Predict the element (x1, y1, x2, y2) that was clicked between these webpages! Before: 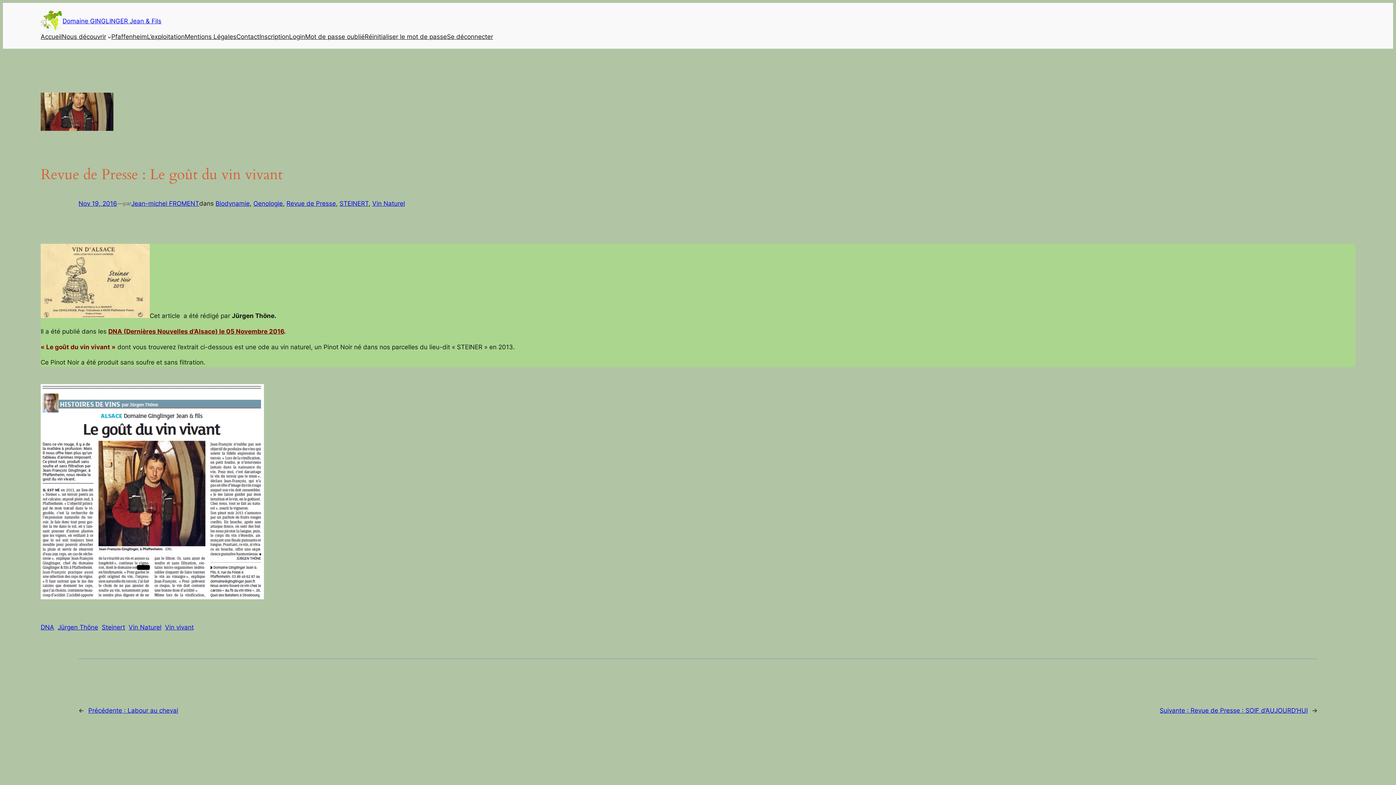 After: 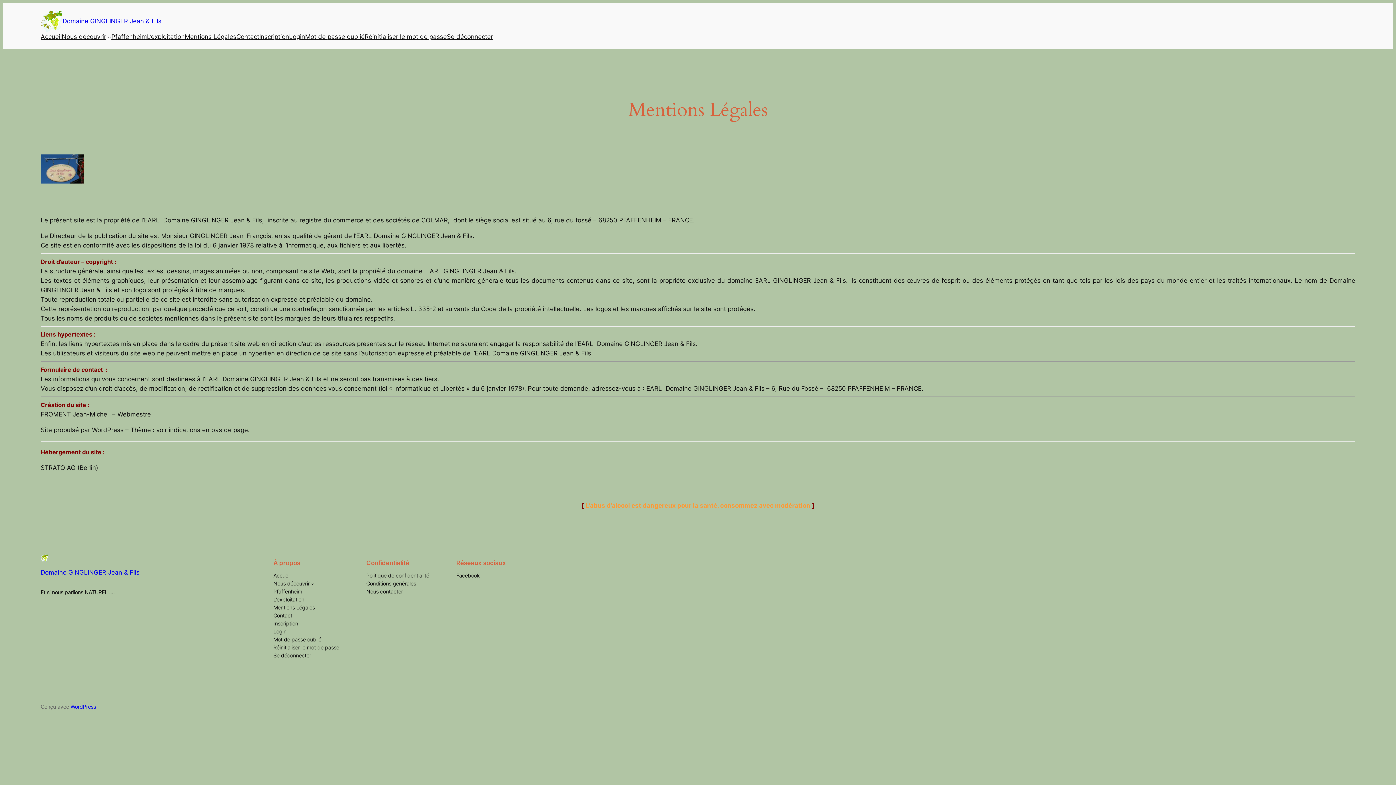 Action: bbox: (184, 32, 236, 41) label: Mentions Légales